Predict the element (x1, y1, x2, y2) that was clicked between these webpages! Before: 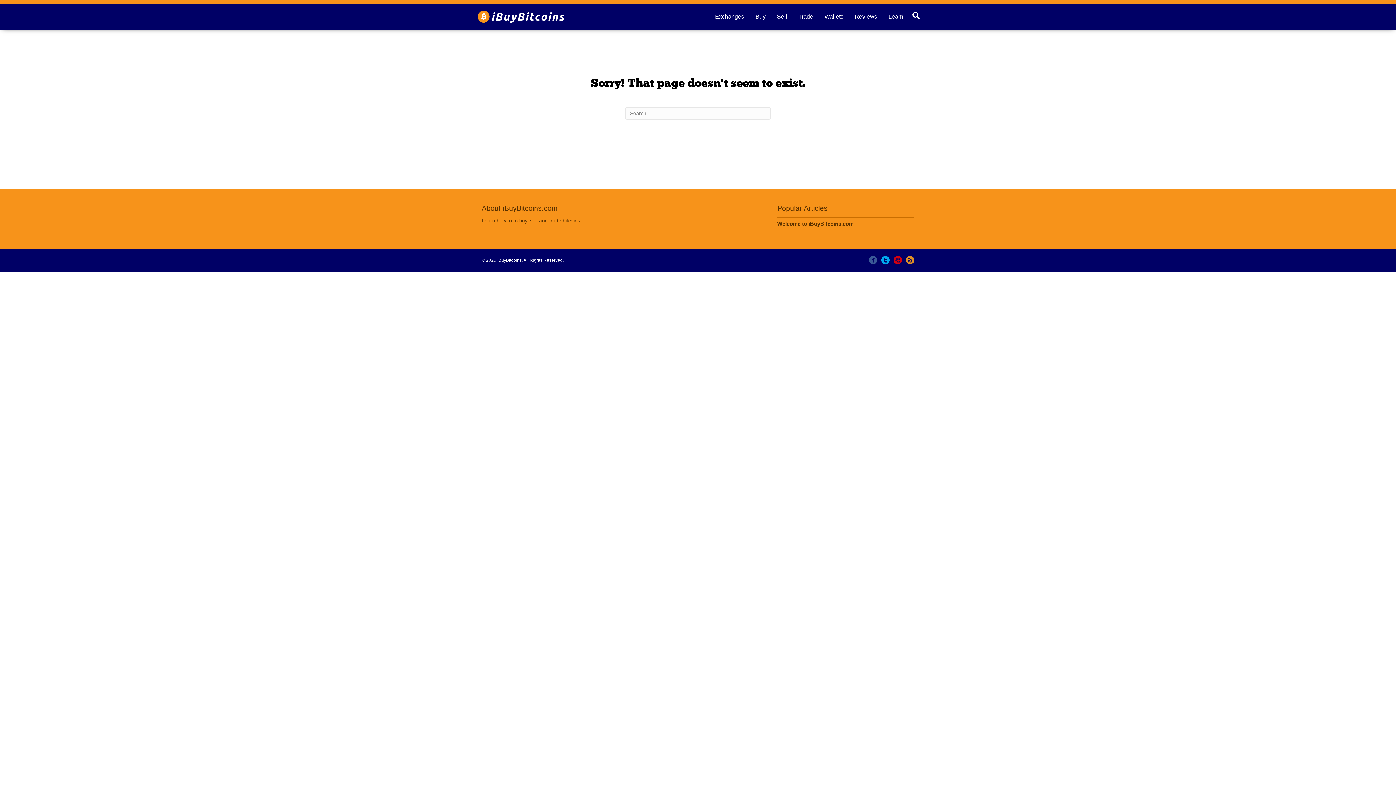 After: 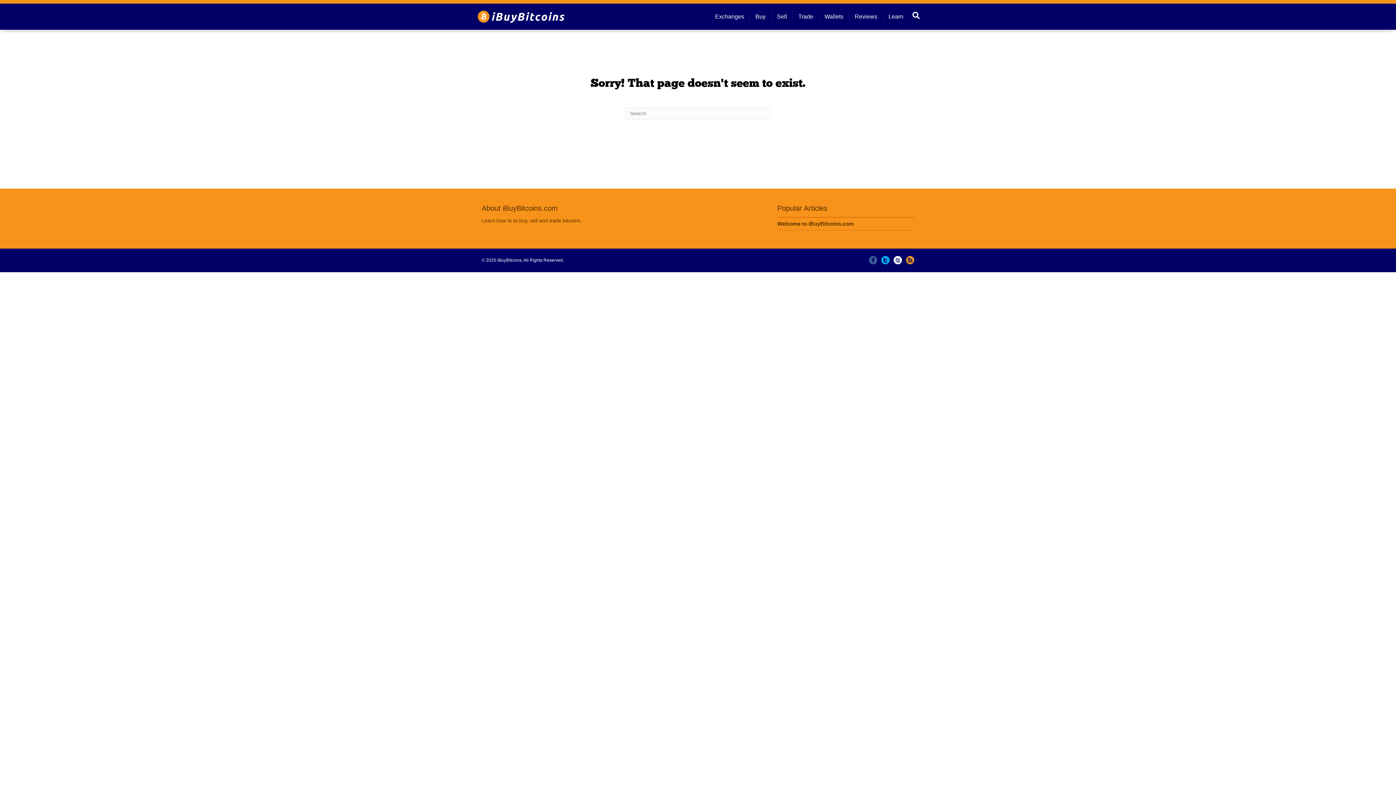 Action: bbox: (893, 256, 902, 264)